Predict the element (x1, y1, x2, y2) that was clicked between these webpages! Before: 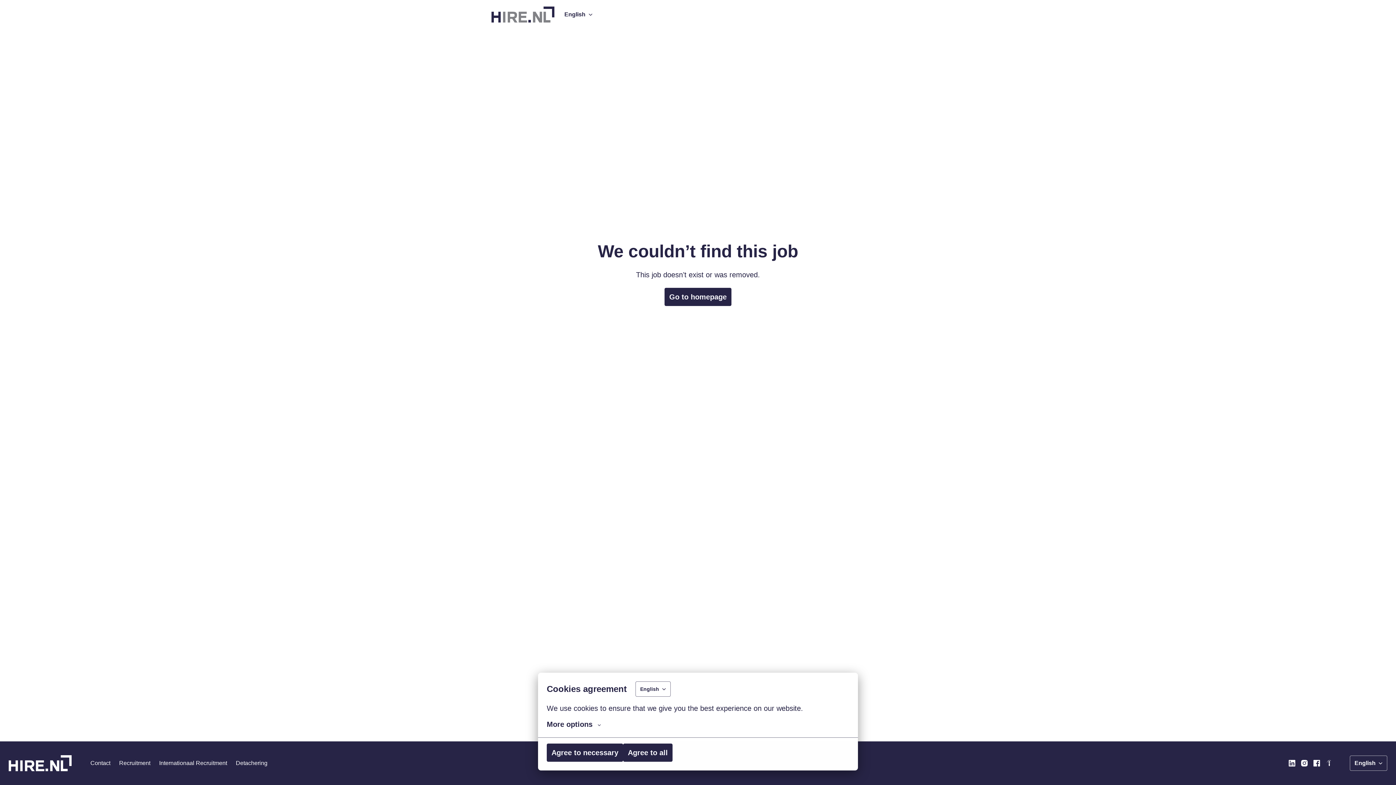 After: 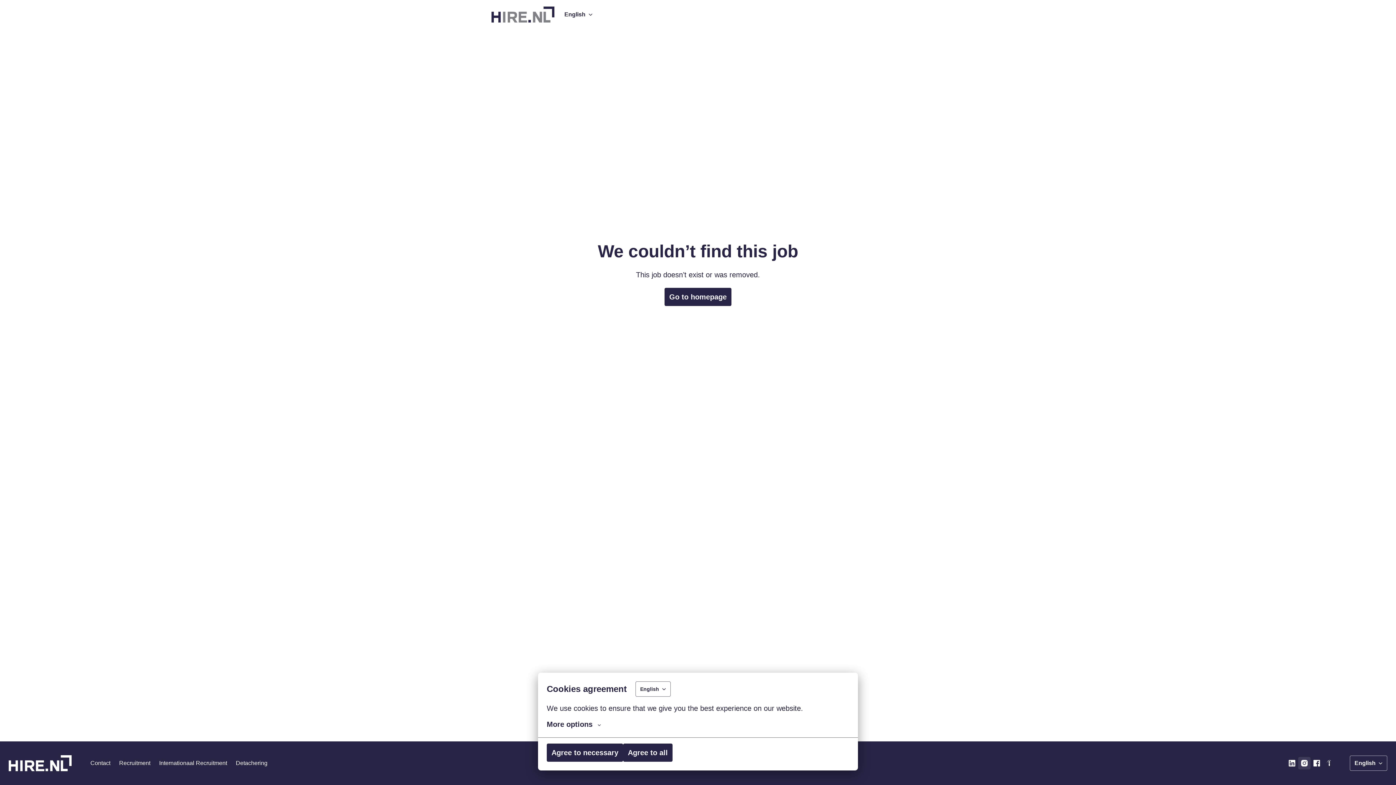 Action: bbox: (1298, 757, 1310, 769)